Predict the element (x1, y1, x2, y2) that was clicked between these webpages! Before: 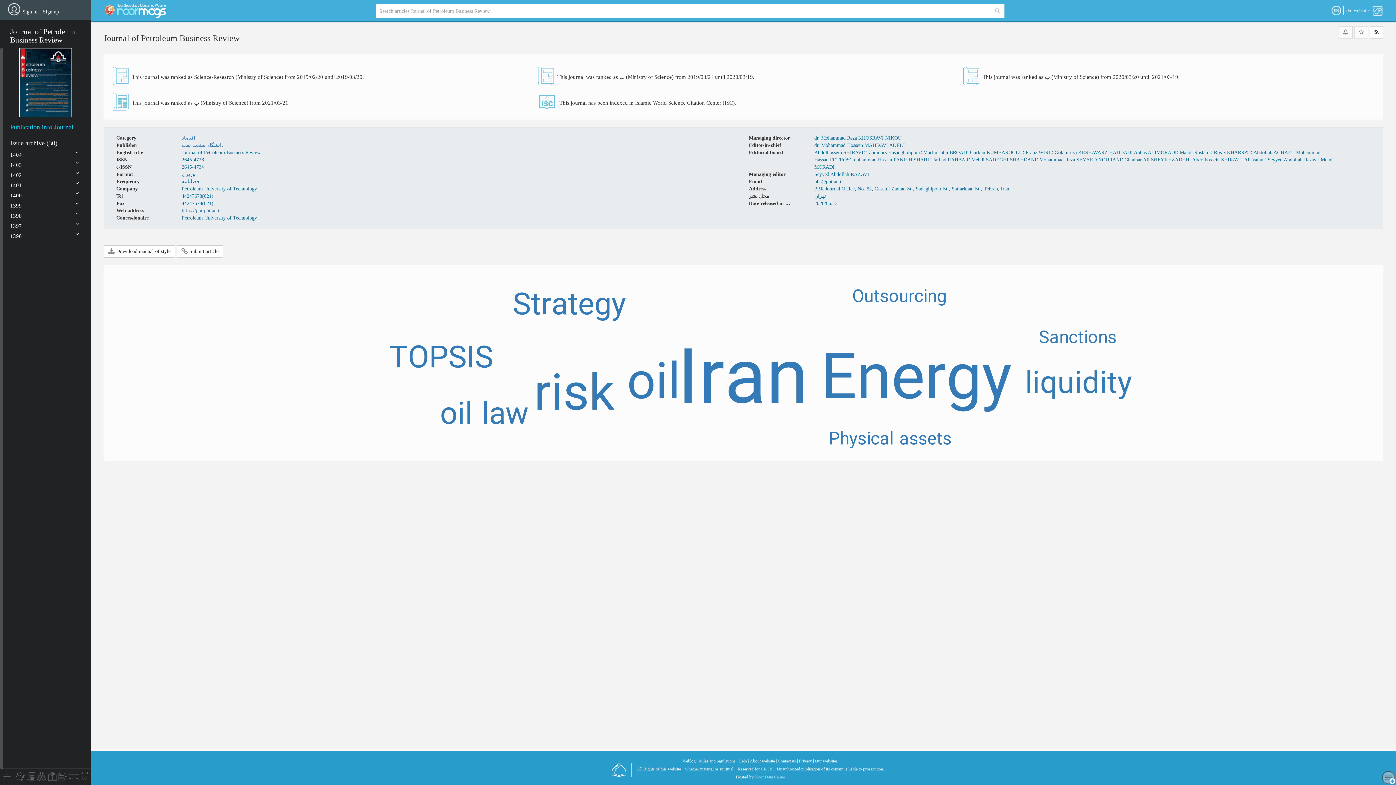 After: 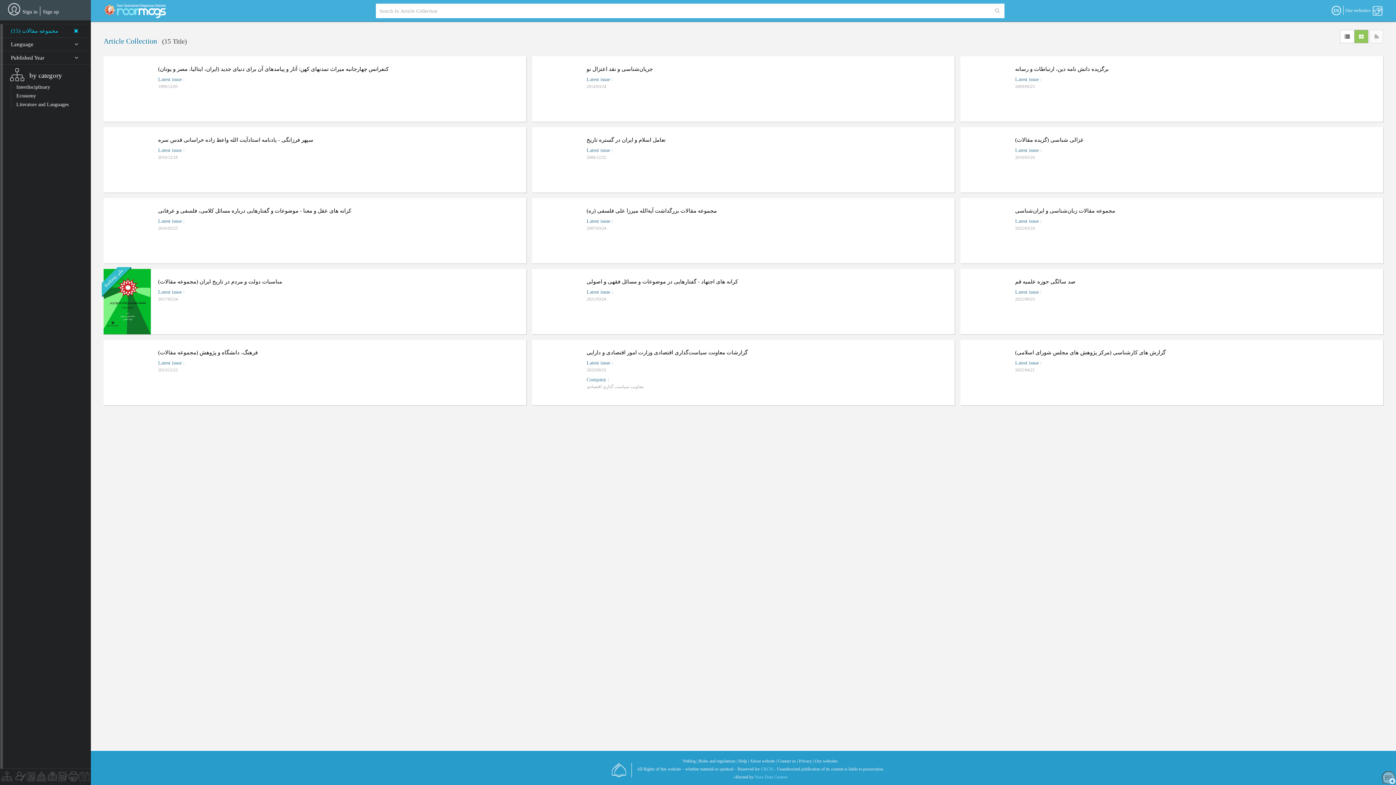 Action: label: Article Collection bbox: (58, 772, 67, 785)